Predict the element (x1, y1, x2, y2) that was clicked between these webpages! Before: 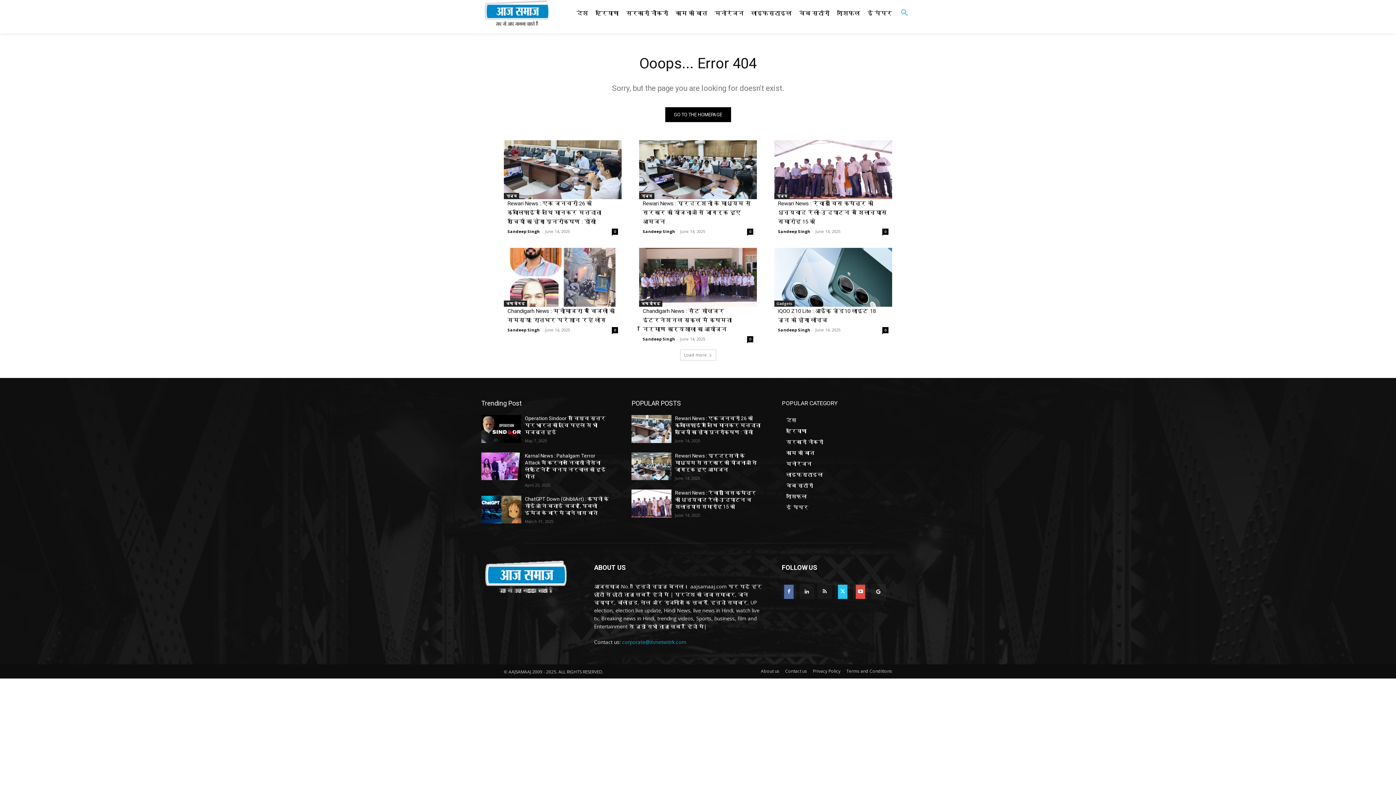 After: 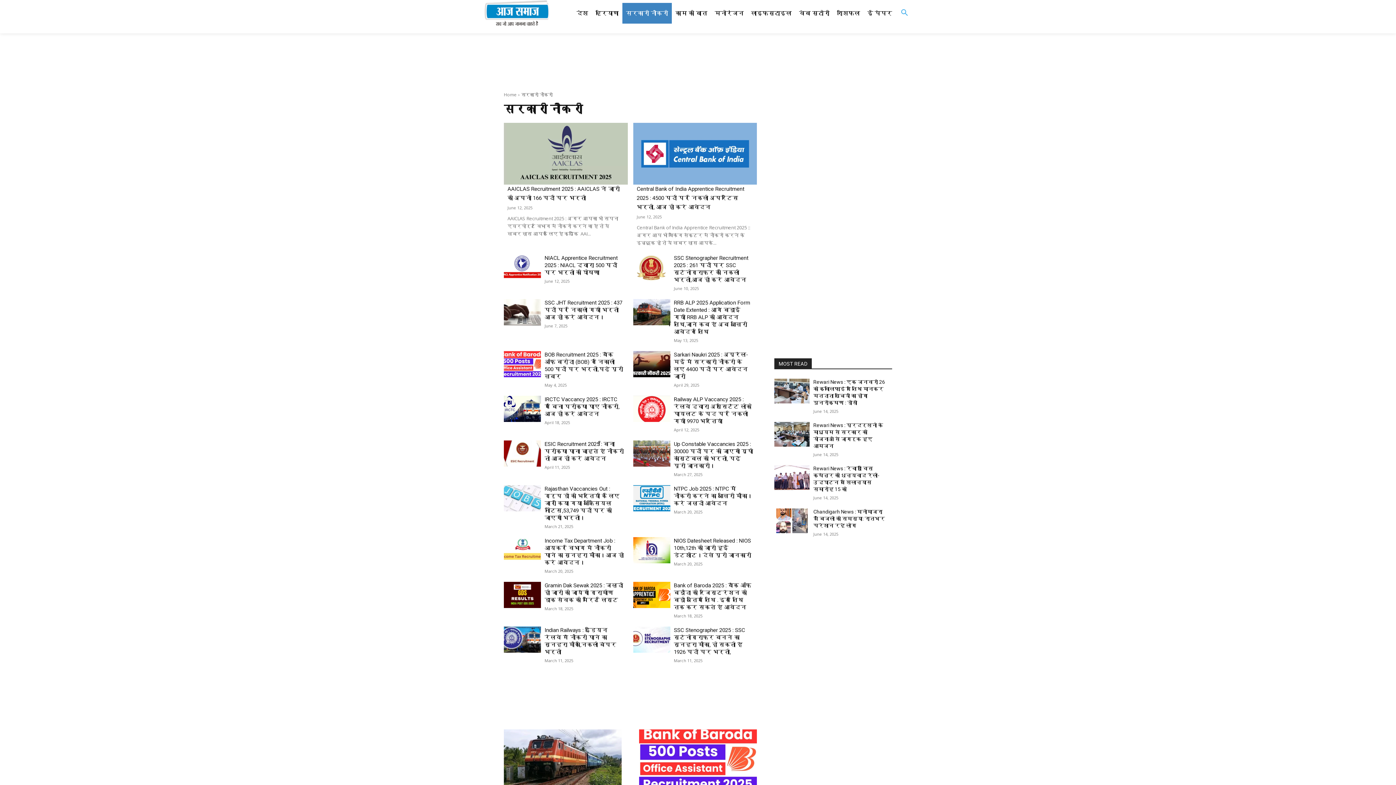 Action: bbox: (786, 436, 914, 447) label: सरकारी नौकरी